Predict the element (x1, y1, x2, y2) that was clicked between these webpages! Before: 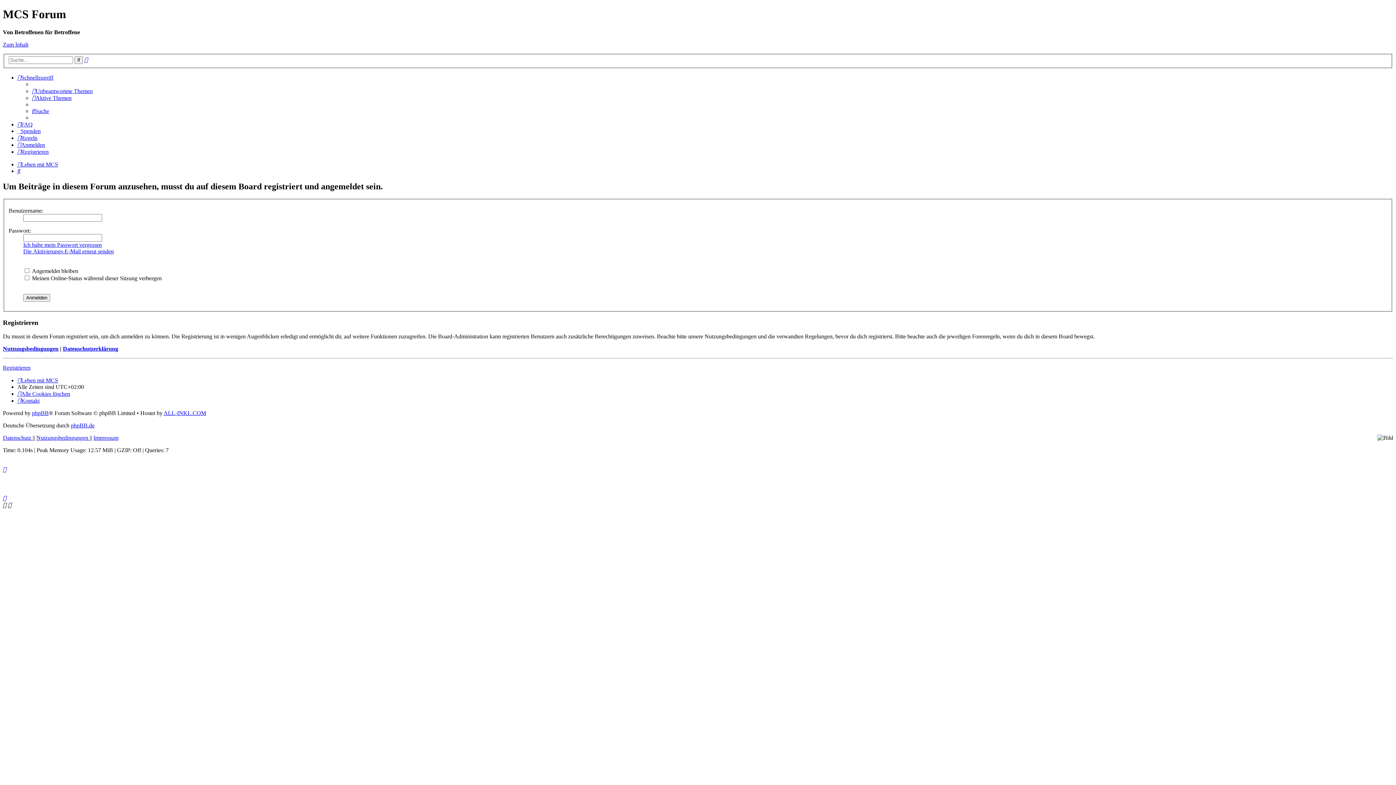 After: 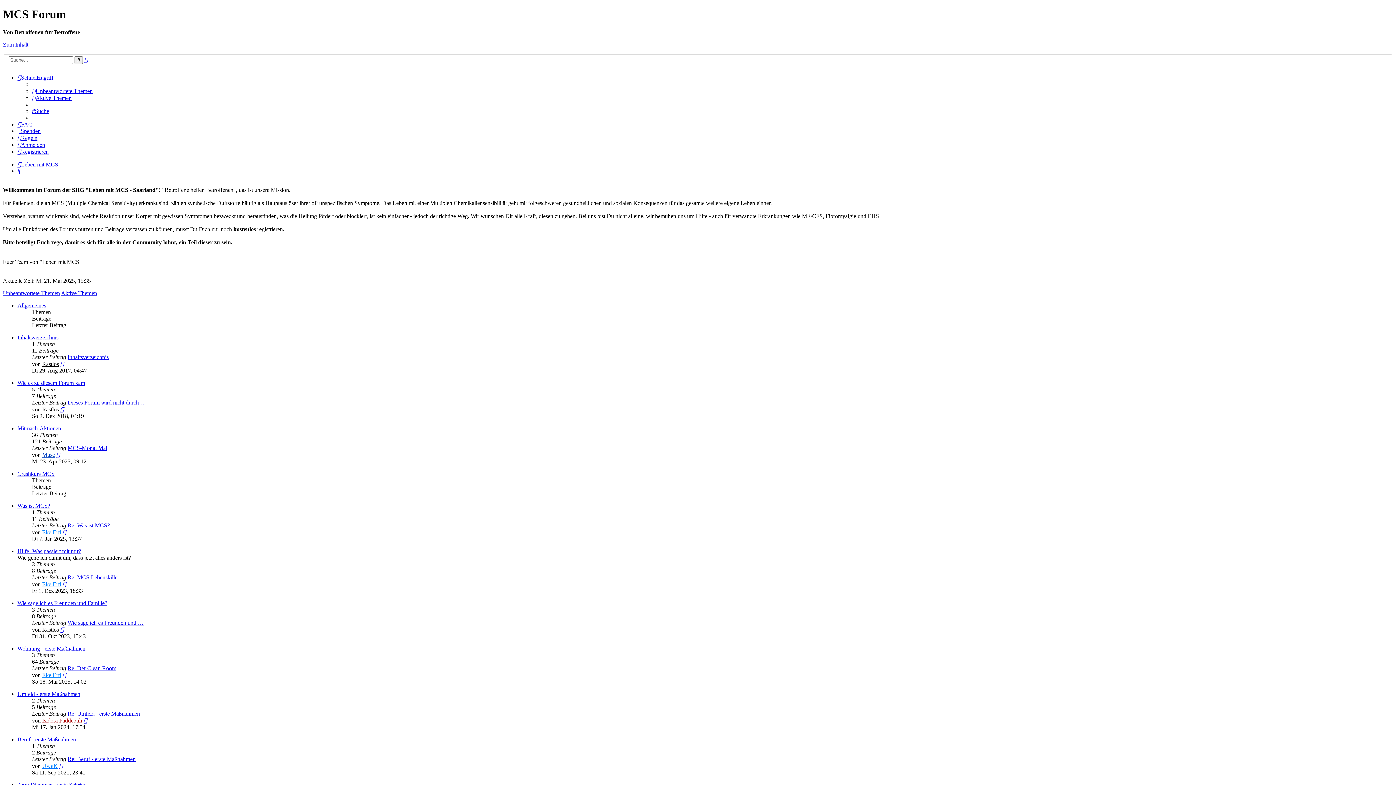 Action: label: Leben mit MCS bbox: (17, 161, 58, 167)